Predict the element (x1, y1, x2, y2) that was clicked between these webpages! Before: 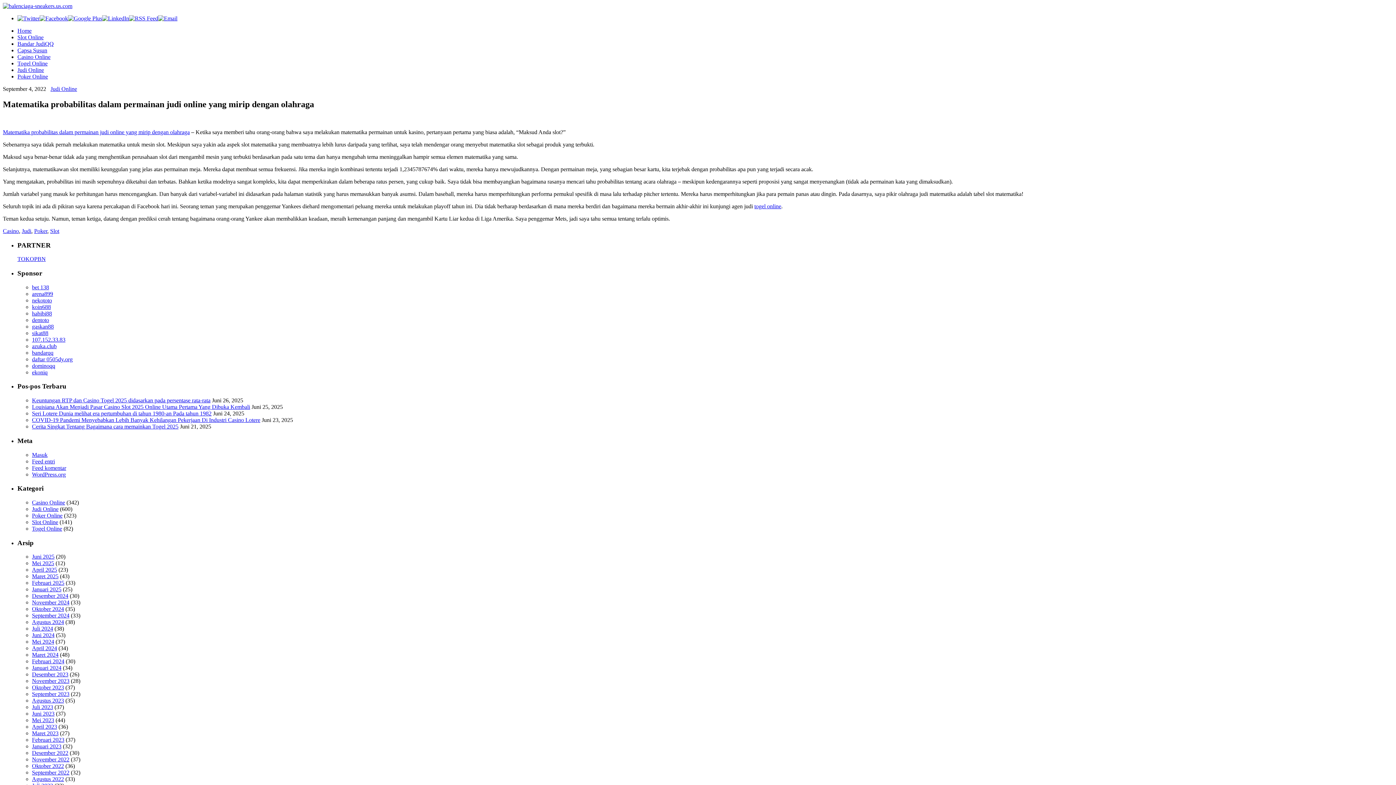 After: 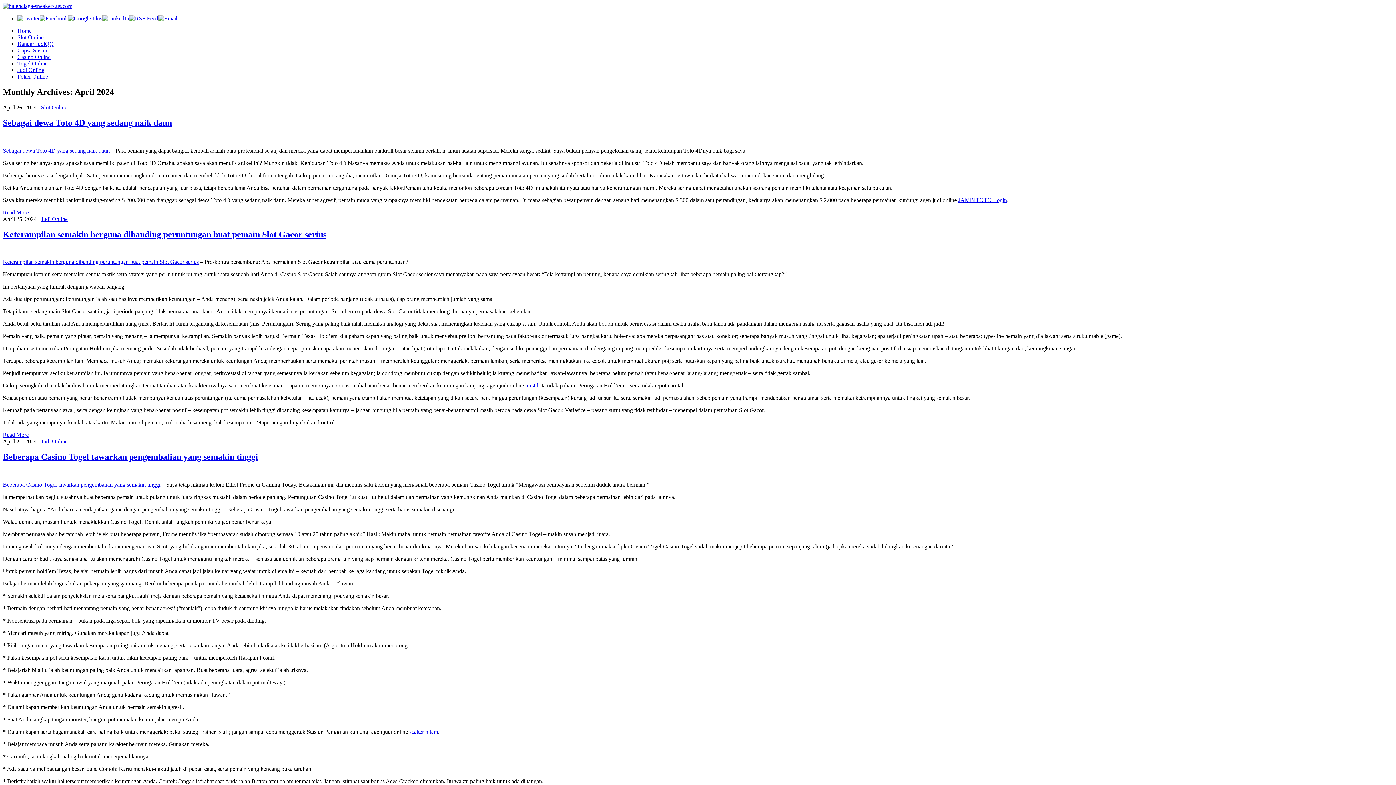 Action: bbox: (32, 645, 57, 651) label: April 2024